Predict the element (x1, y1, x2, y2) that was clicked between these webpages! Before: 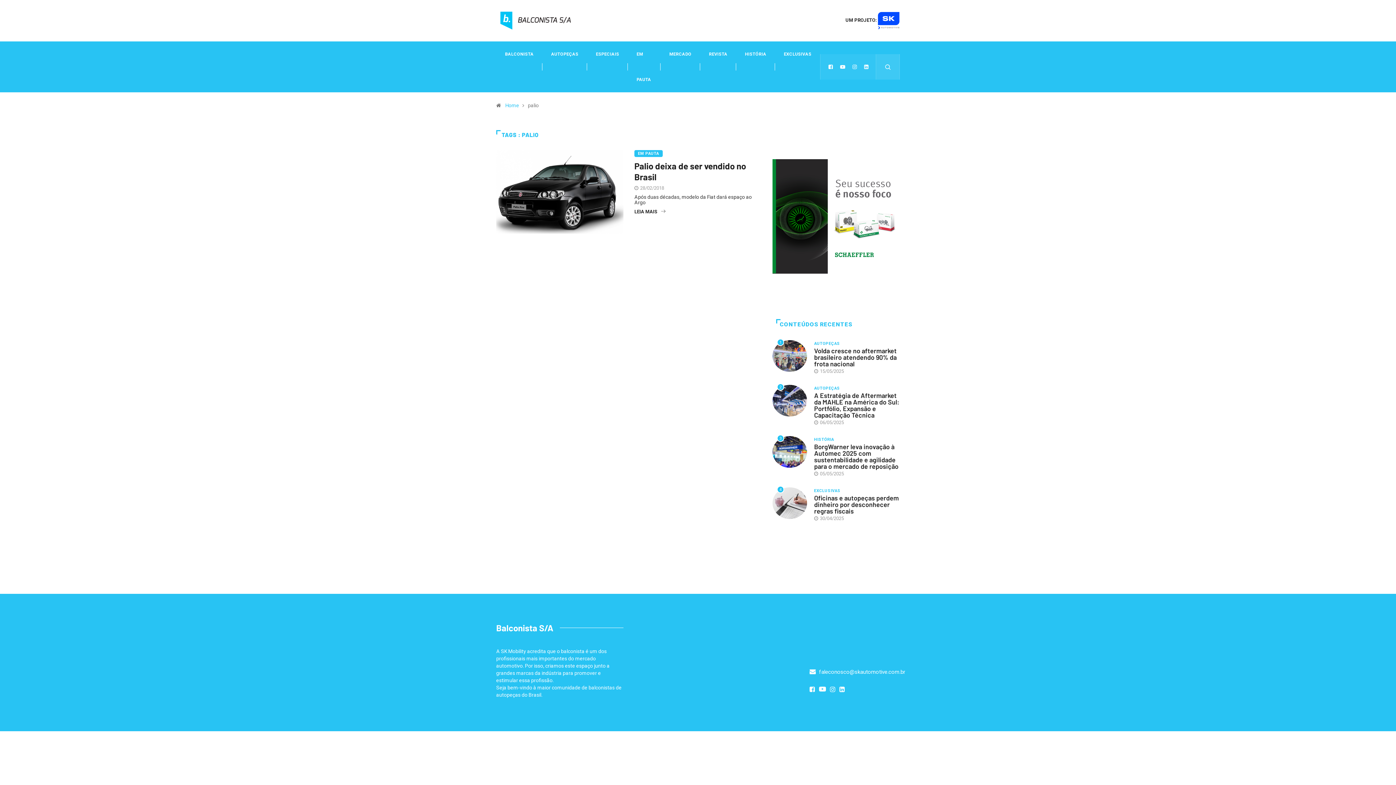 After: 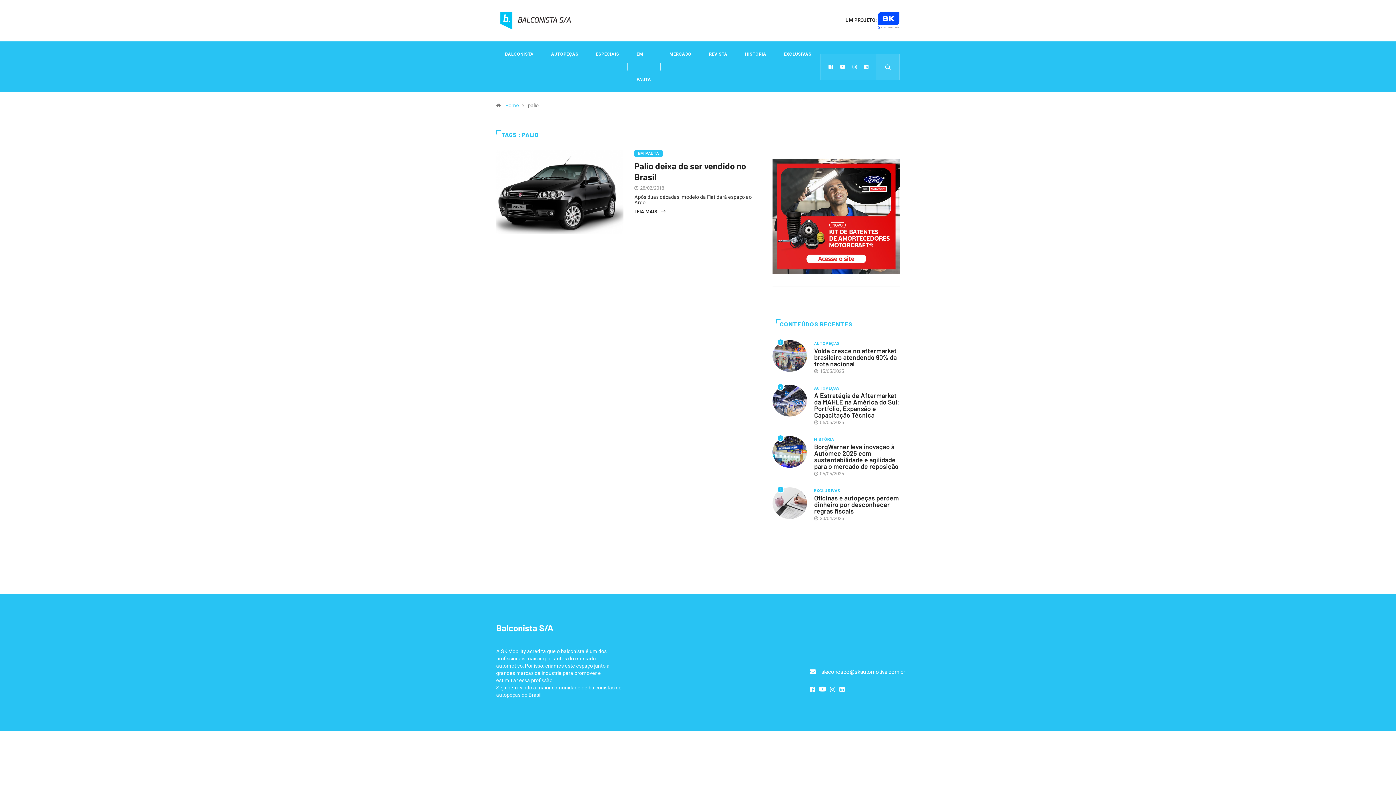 Action: bbox: (776, 319, 900, 330) label: CONTEÚDOS RECENTES